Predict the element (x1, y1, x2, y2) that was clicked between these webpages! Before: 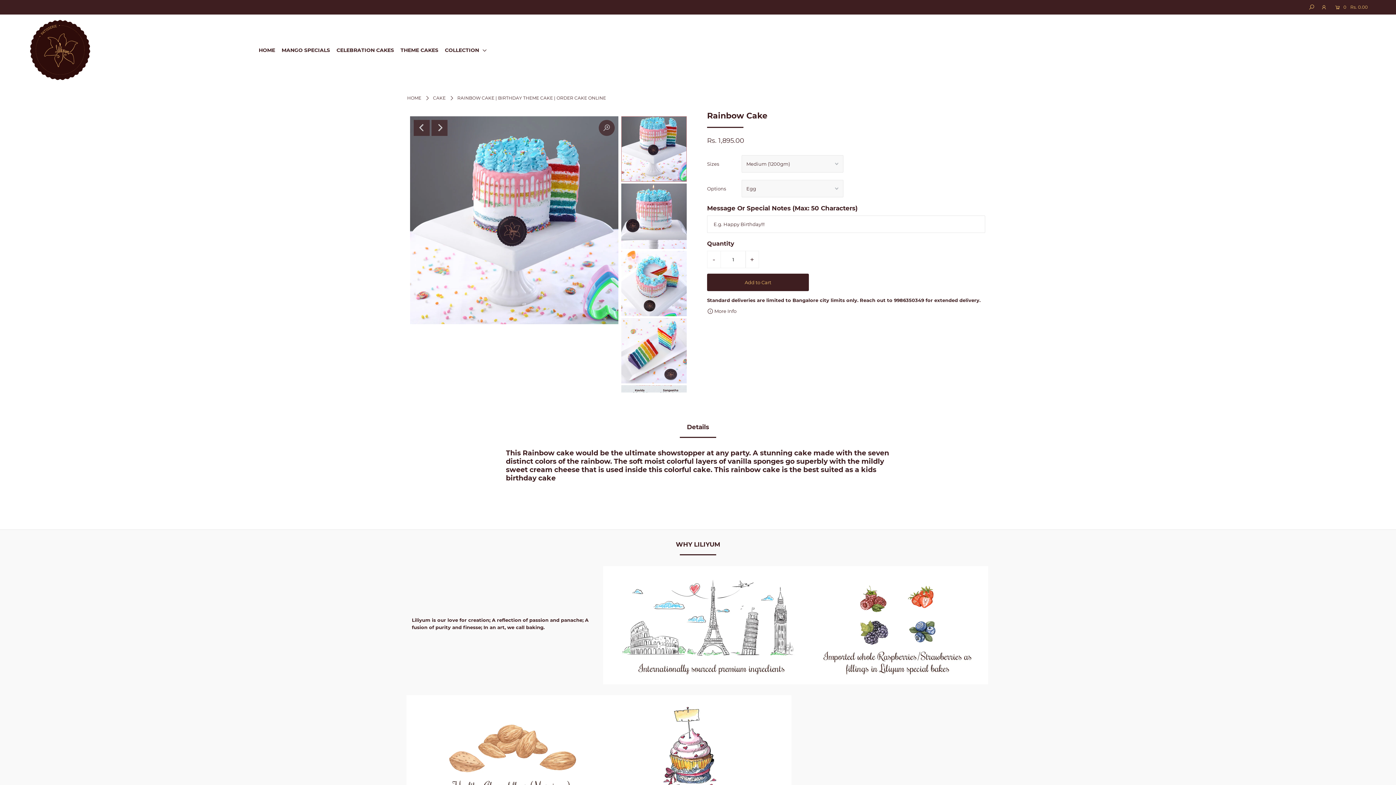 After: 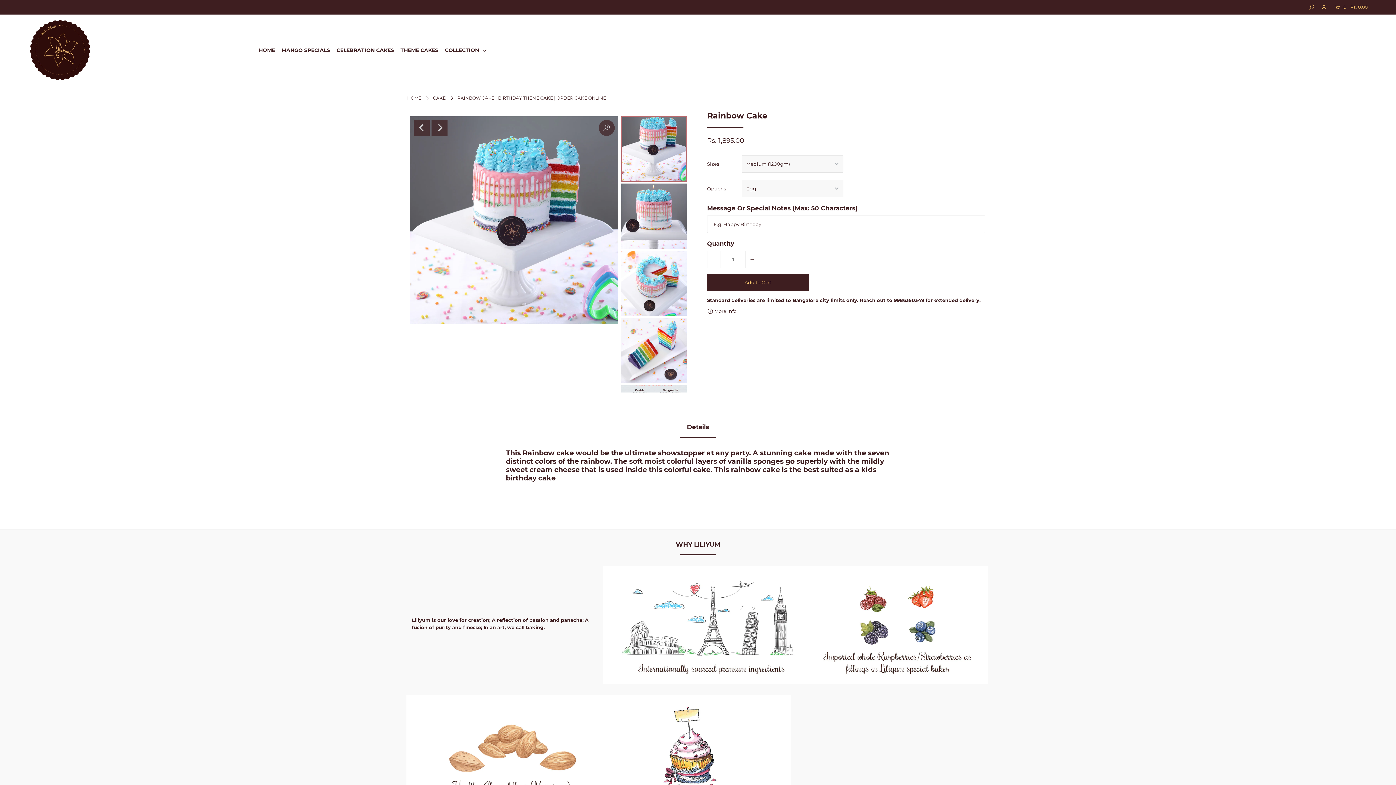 Action: label: - bbox: (707, 250, 721, 268)